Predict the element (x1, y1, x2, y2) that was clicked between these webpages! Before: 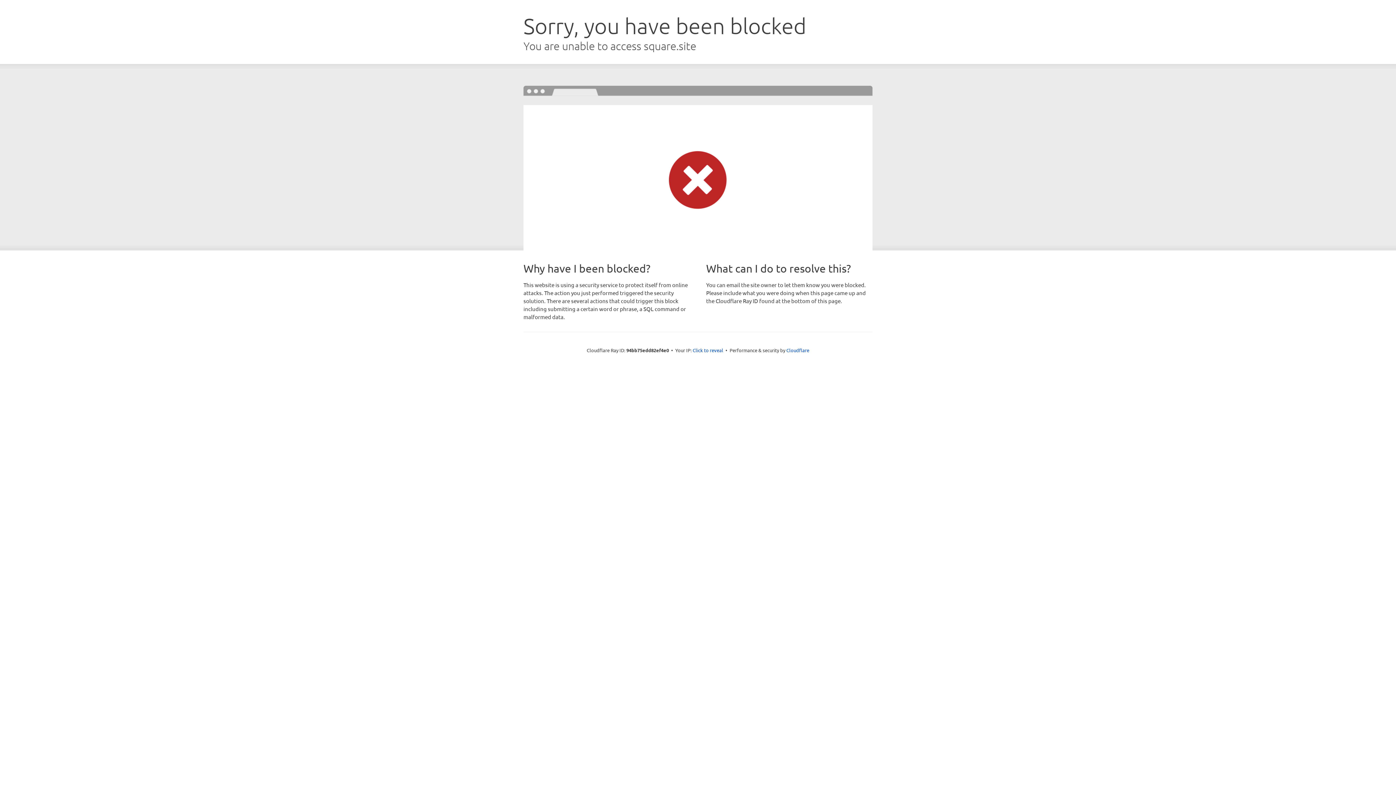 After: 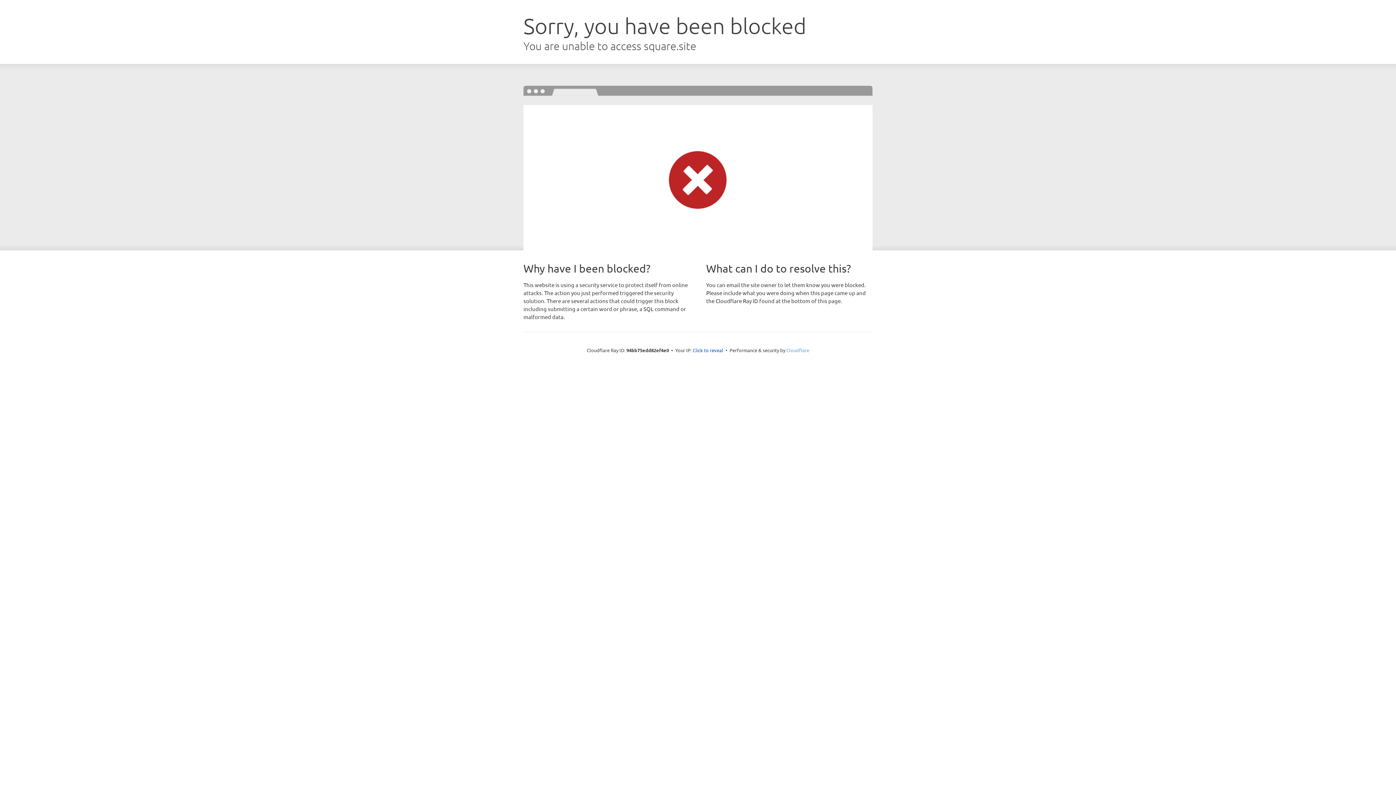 Action: label: Cloudflare bbox: (786, 347, 809, 353)